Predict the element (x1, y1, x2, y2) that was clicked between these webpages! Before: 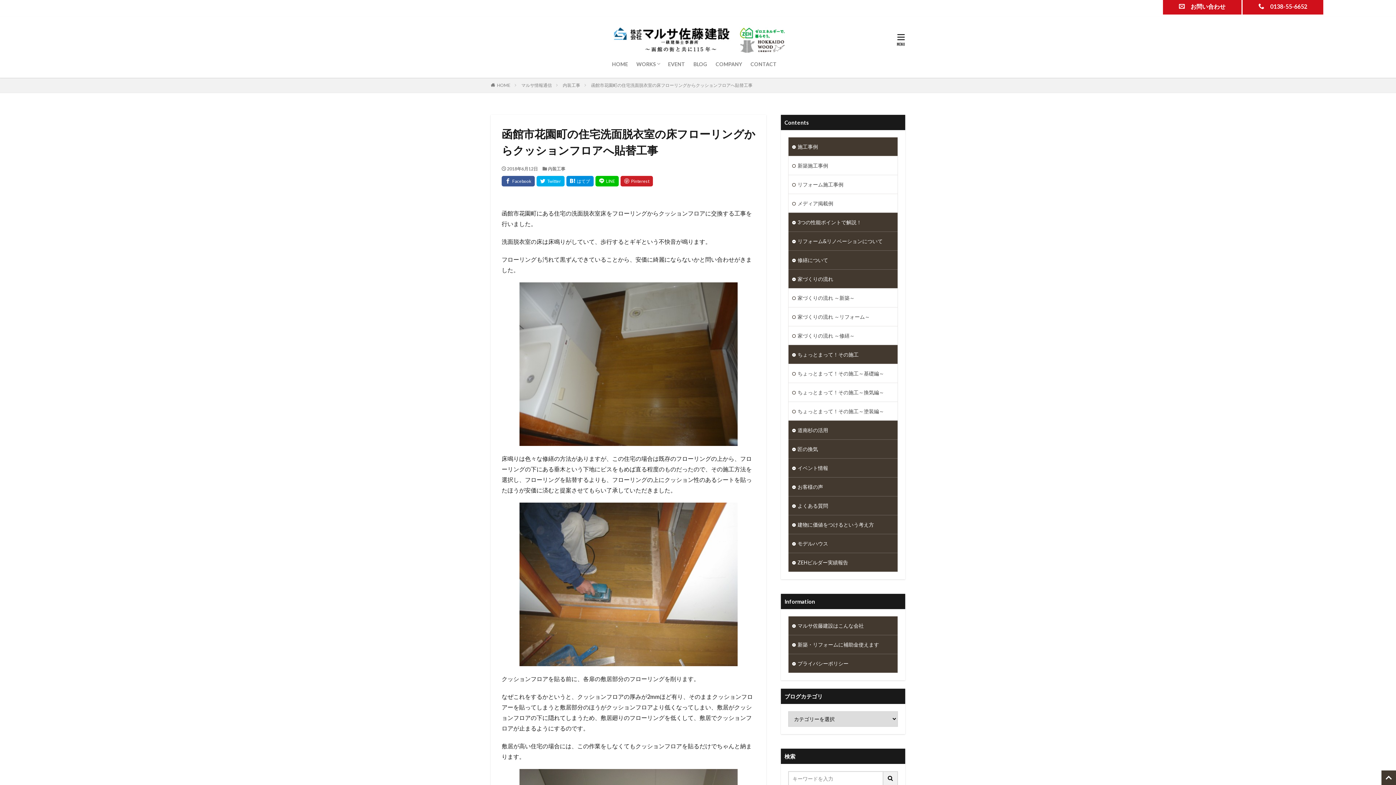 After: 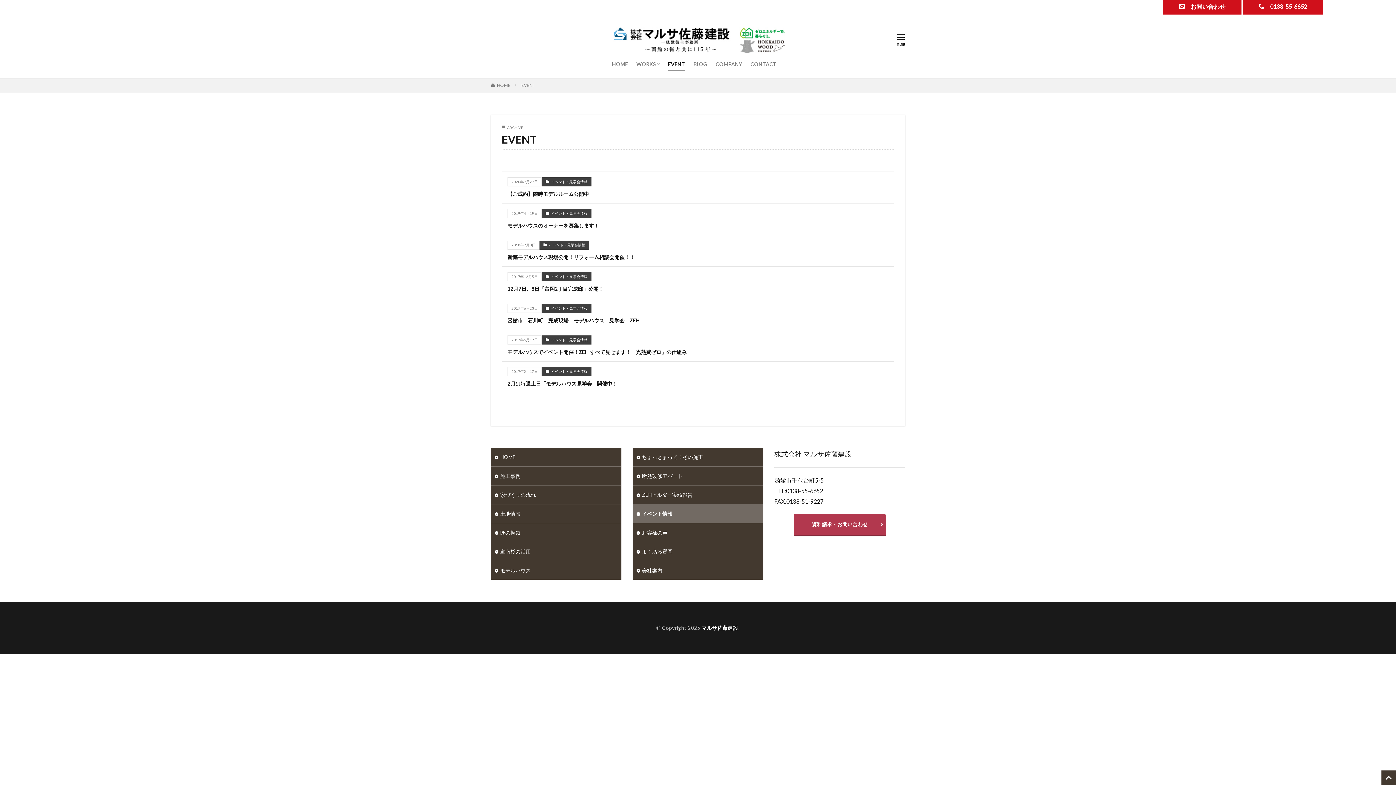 Action: label: イベント情報 bbox: (788, 458, 897, 477)